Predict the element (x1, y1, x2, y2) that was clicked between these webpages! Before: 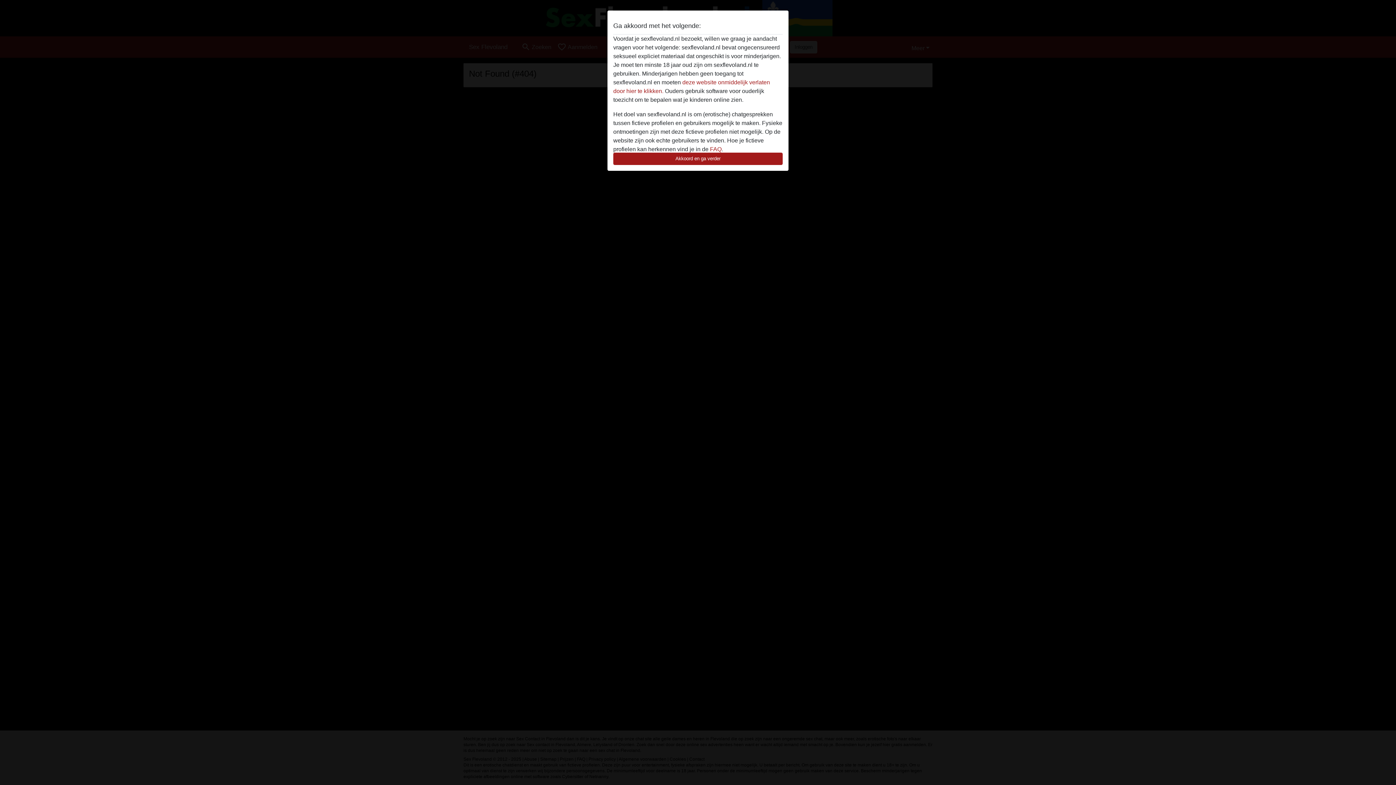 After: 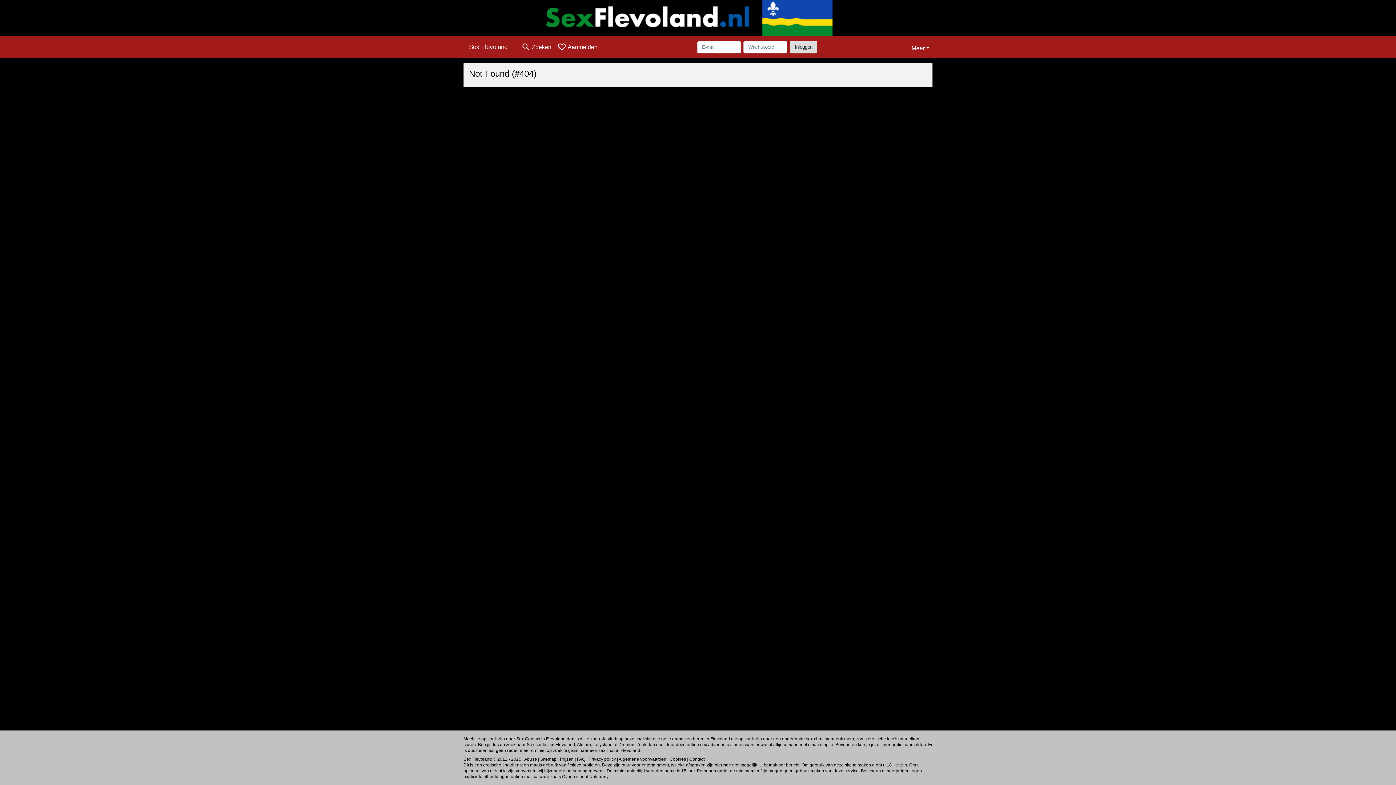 Action: label: Akkoord en ga verder bbox: (613, 152, 782, 165)